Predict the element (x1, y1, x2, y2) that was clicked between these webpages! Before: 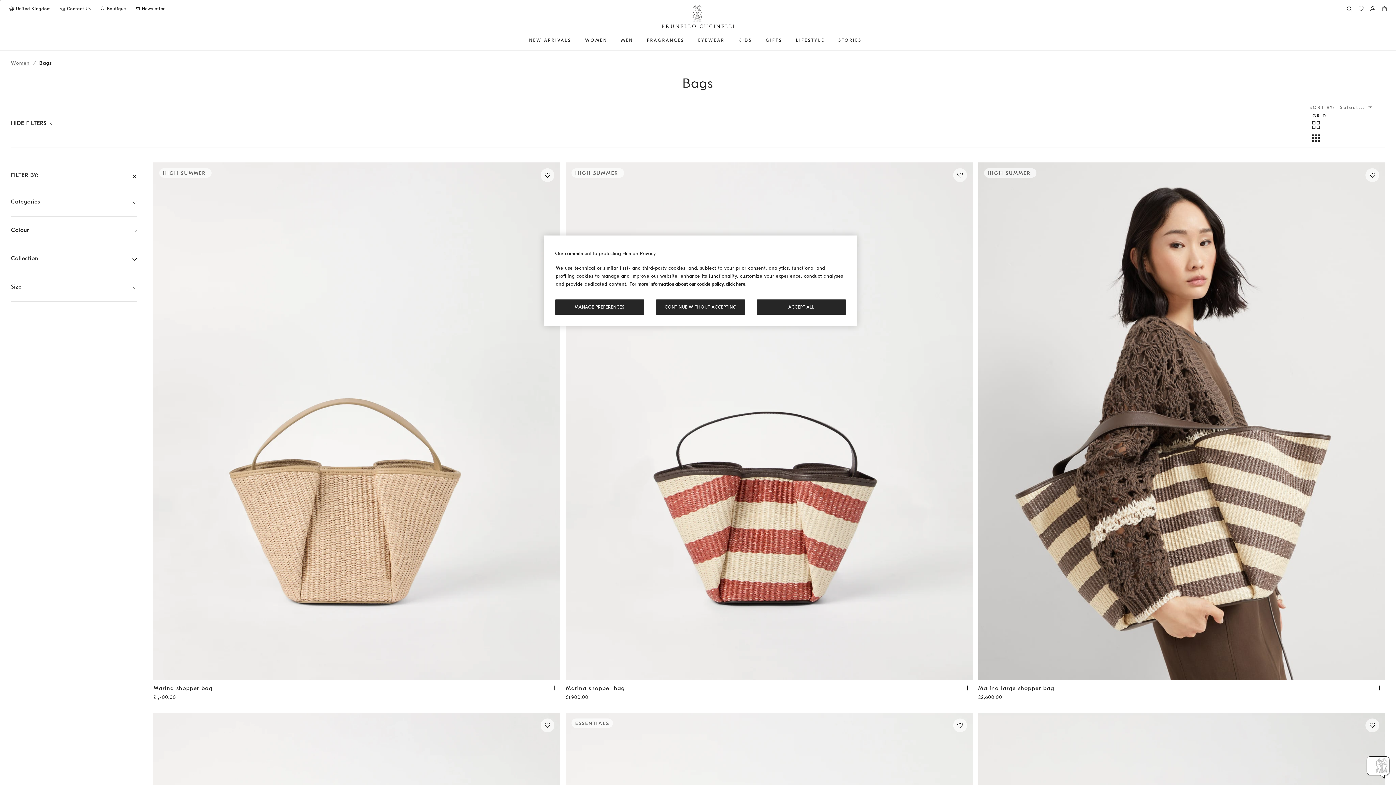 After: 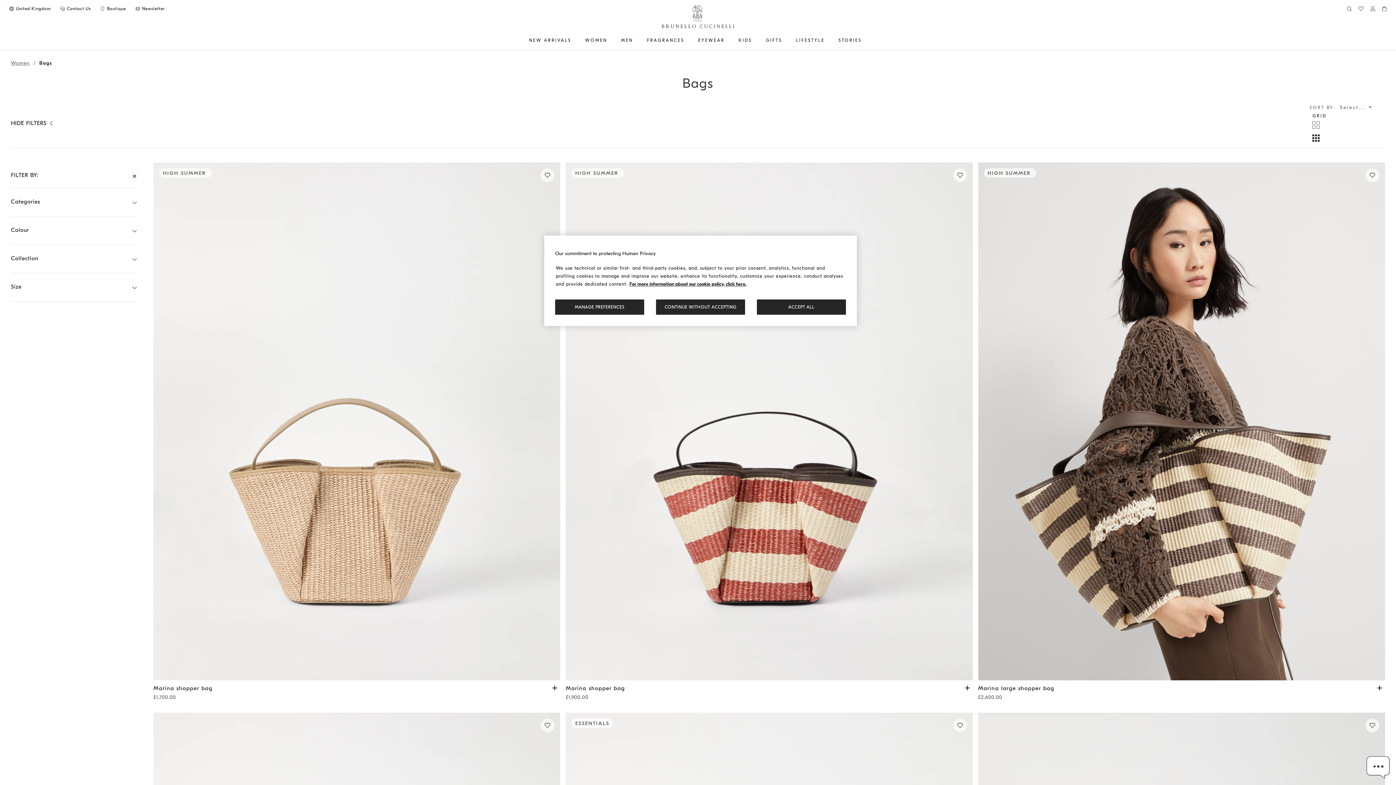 Action: label: Save in Wishlist Denim BC Duo bag bbox: (540, 718, 554, 732)